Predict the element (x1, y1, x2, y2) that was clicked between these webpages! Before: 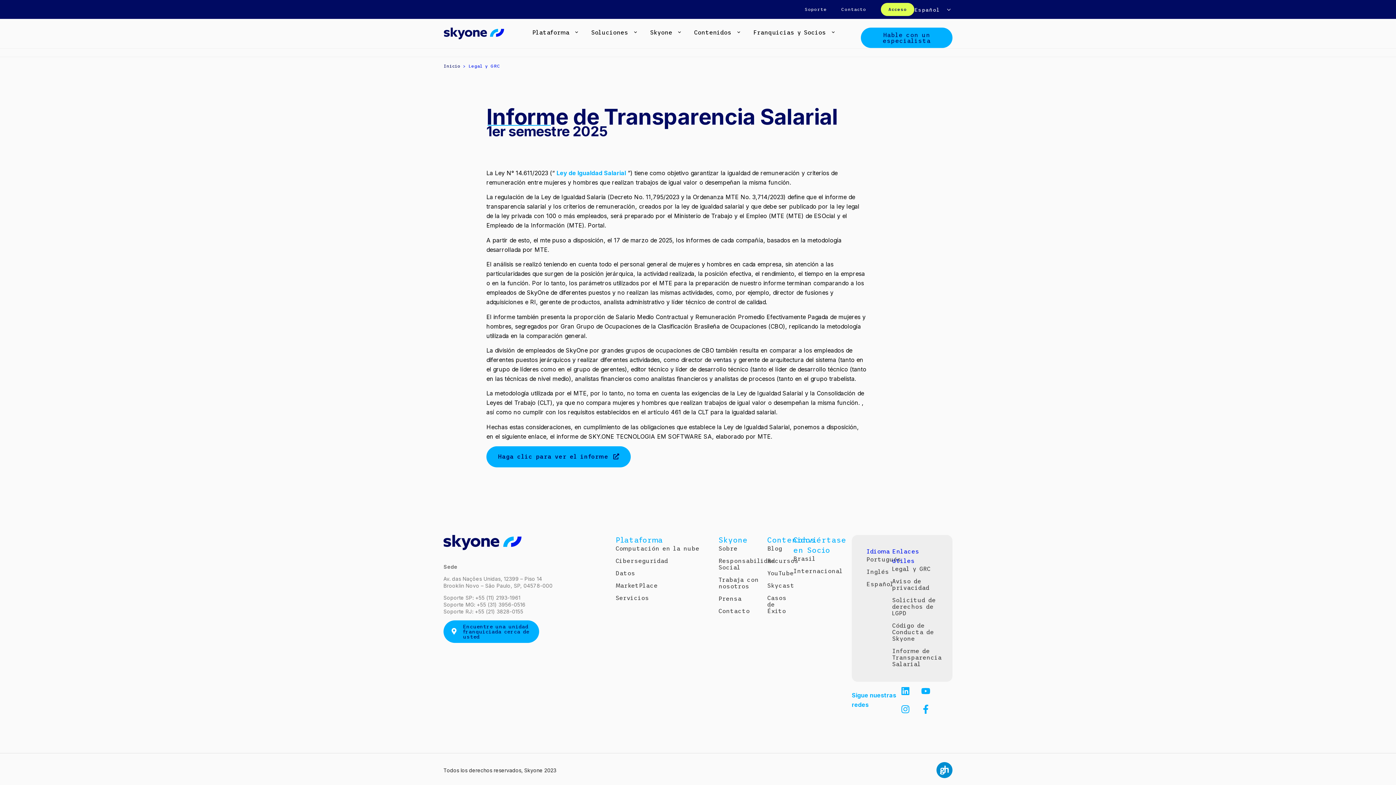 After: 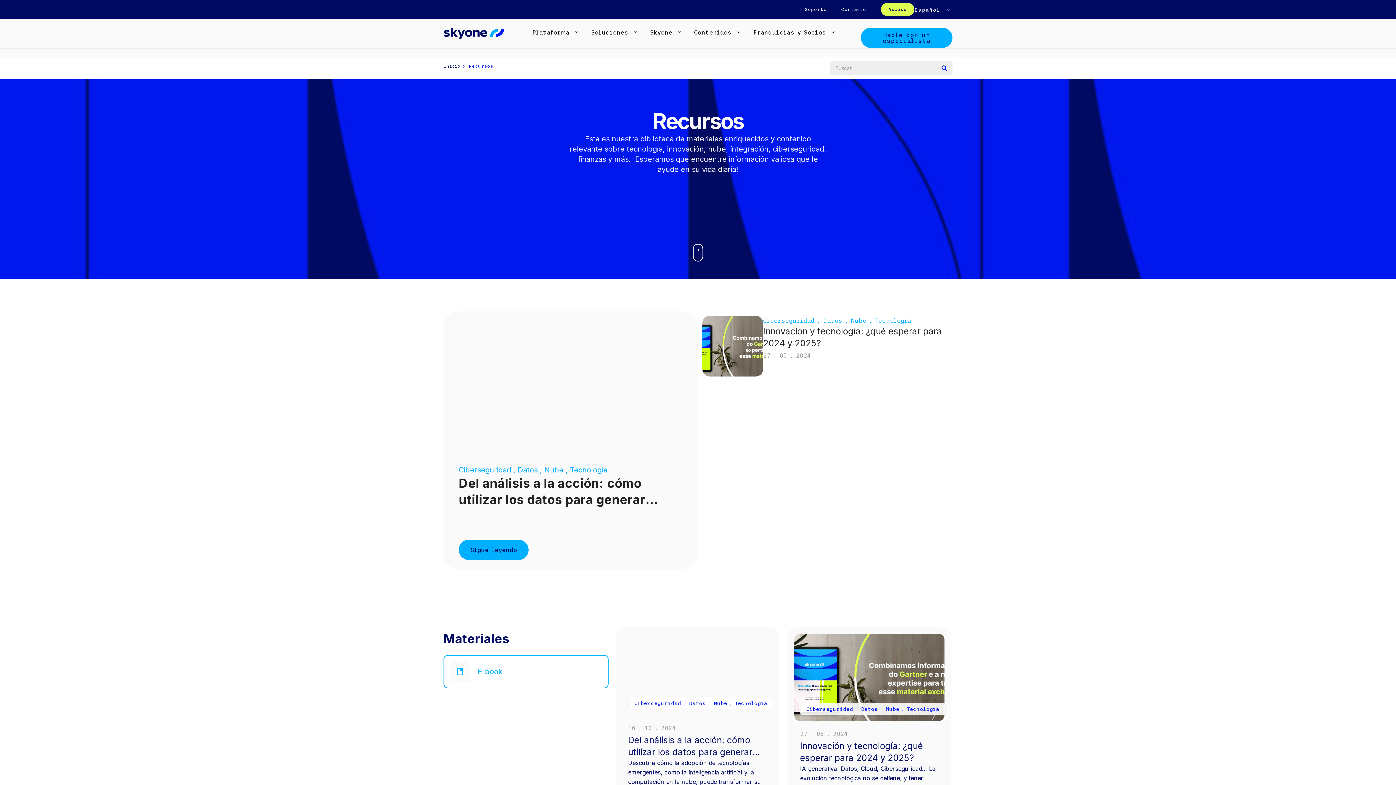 Action: bbox: (767, 557, 793, 564) label: Recursos